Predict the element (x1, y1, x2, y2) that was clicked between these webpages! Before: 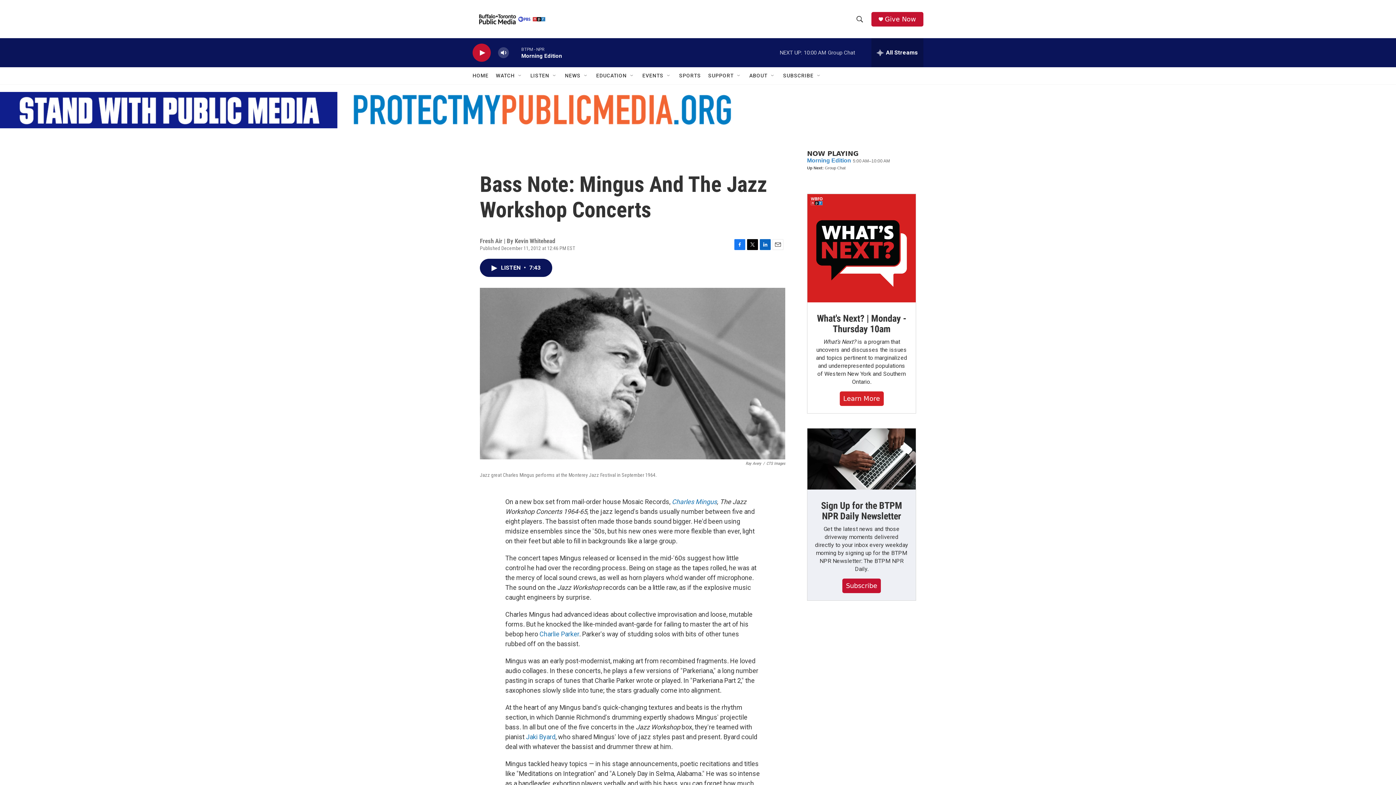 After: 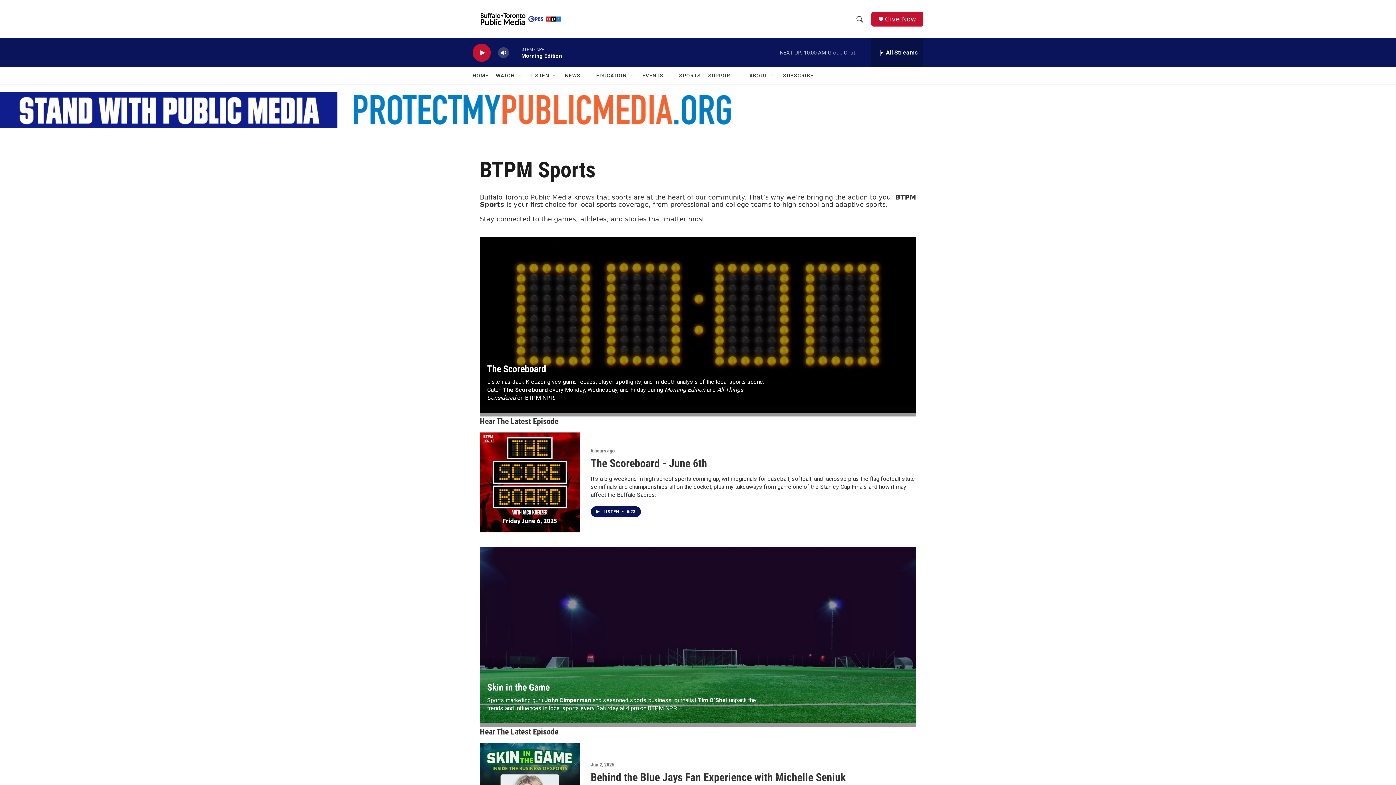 Action: bbox: (679, 67, 701, 84) label: SPORTS